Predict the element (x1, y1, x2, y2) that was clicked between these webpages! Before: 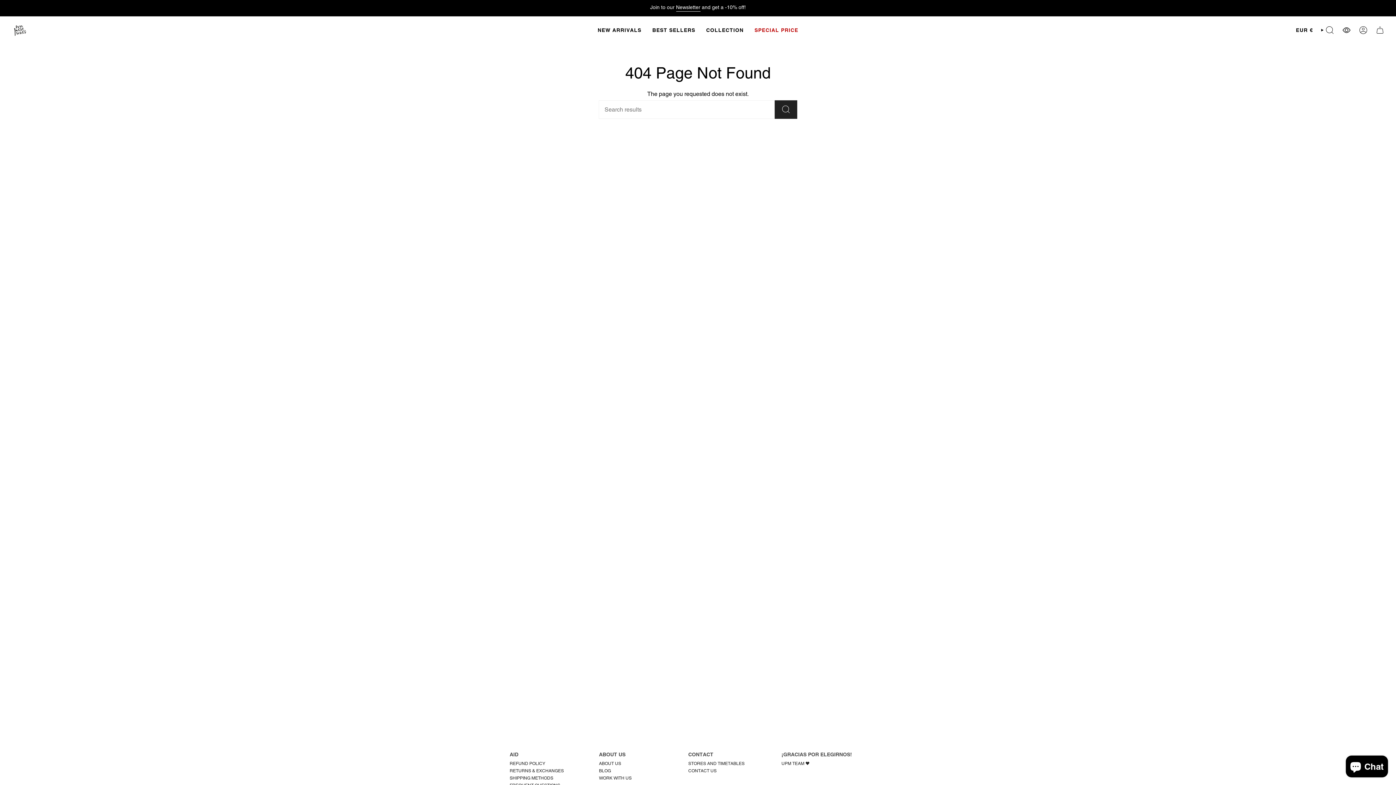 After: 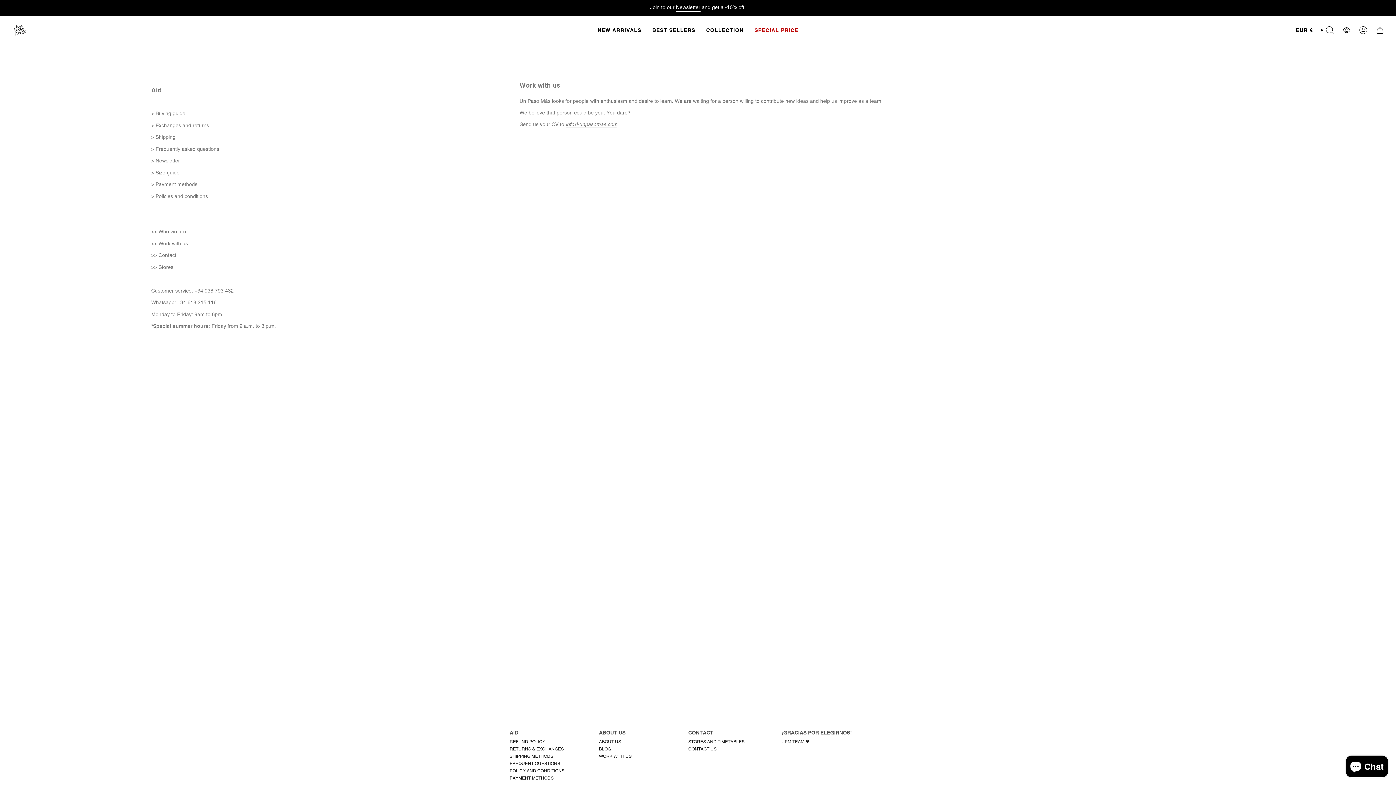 Action: label: WORK WITH US bbox: (599, 776, 631, 781)